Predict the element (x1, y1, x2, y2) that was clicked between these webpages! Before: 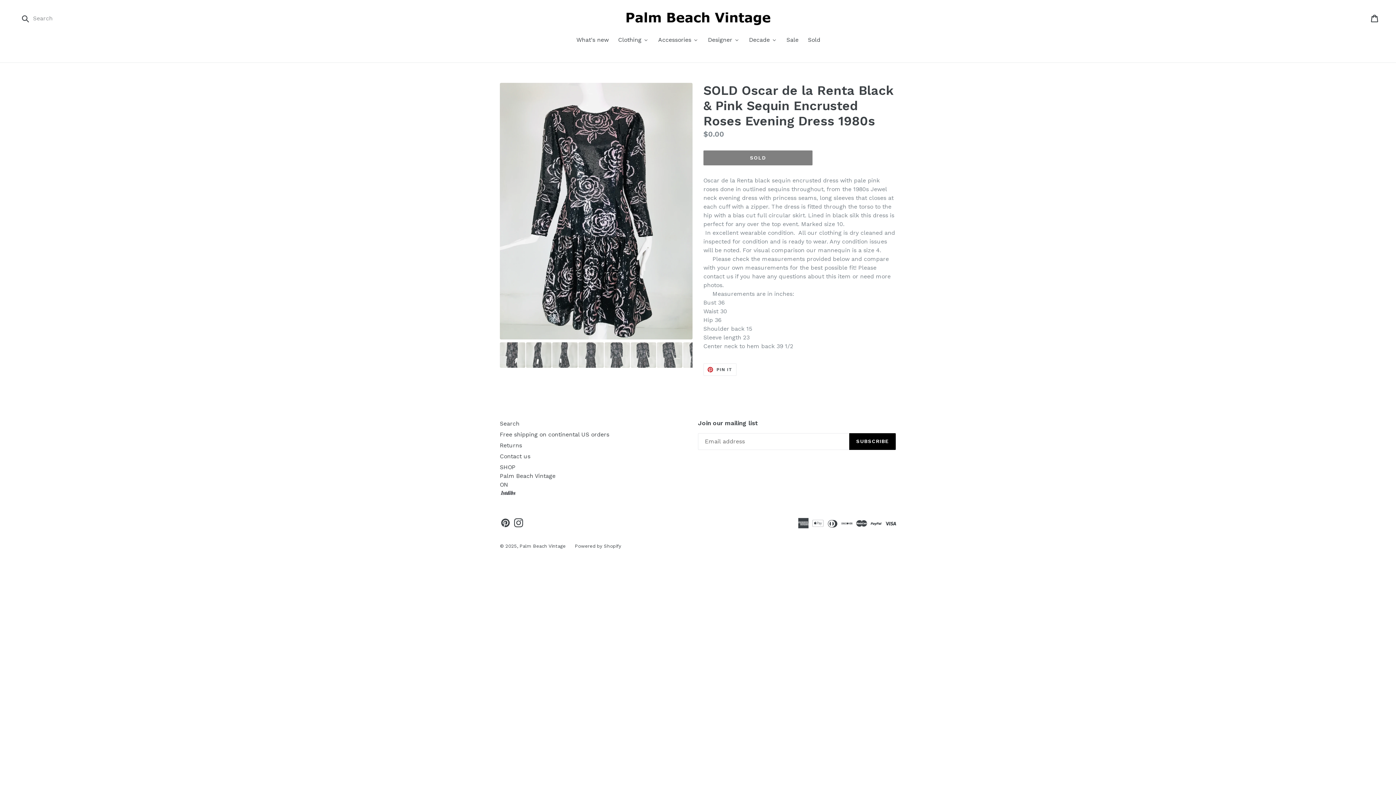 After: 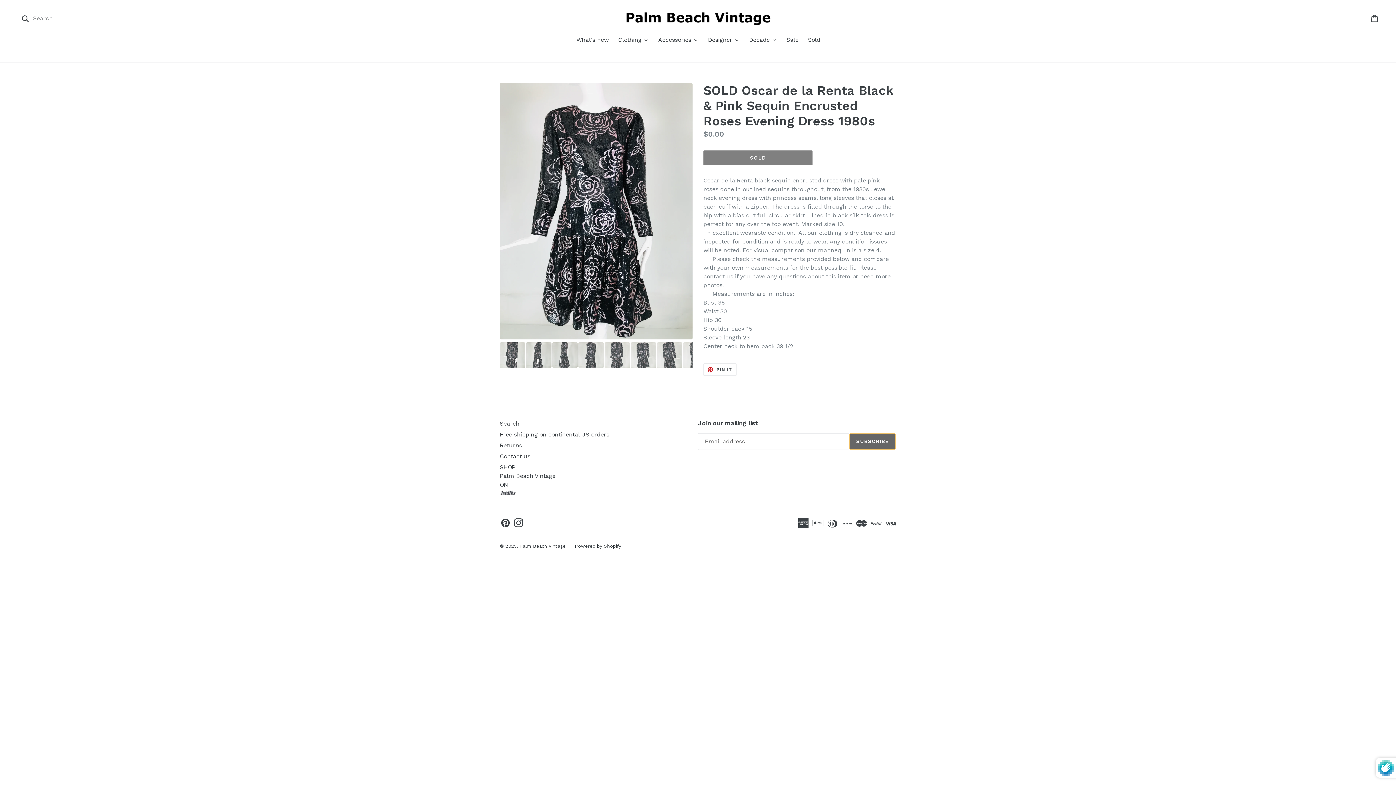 Action: label: SUBSCRIBE bbox: (849, 433, 896, 450)